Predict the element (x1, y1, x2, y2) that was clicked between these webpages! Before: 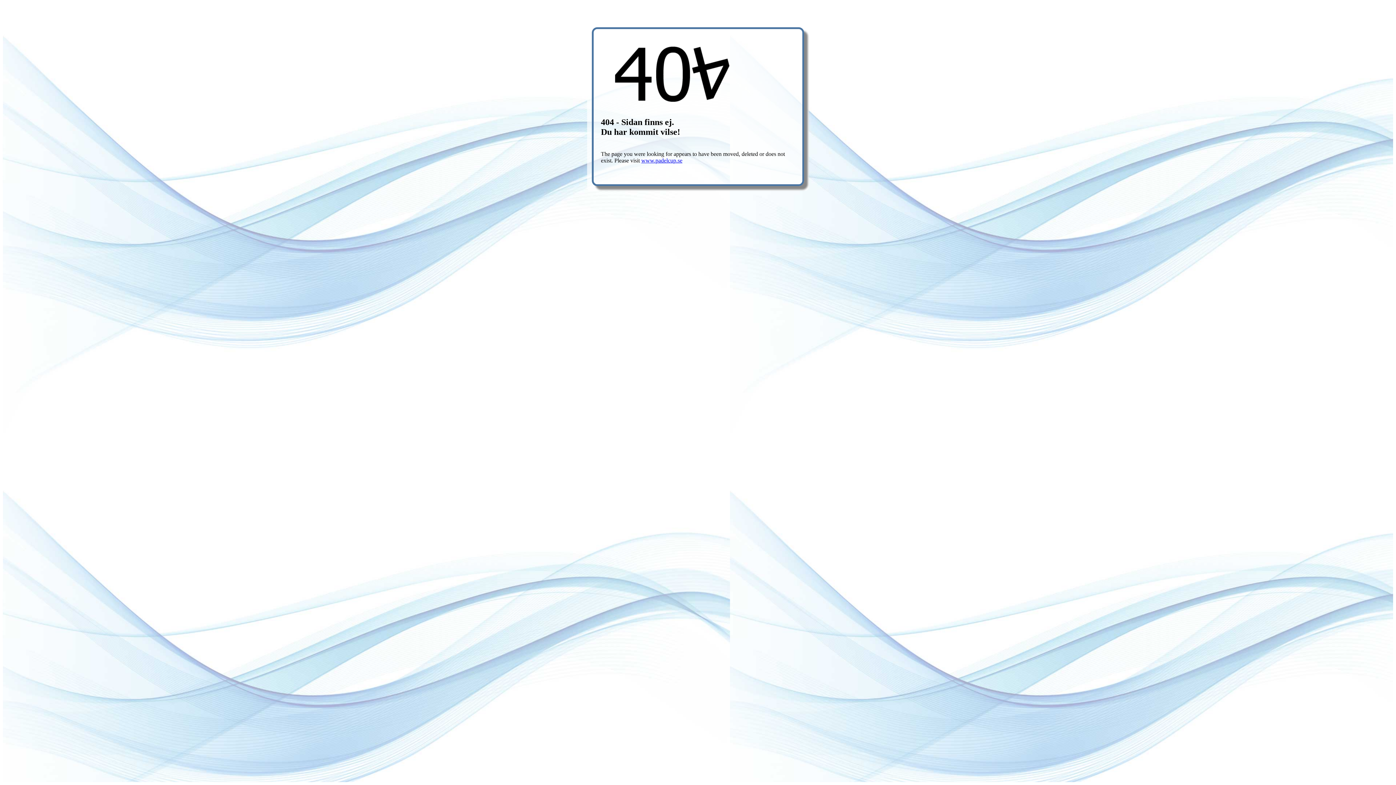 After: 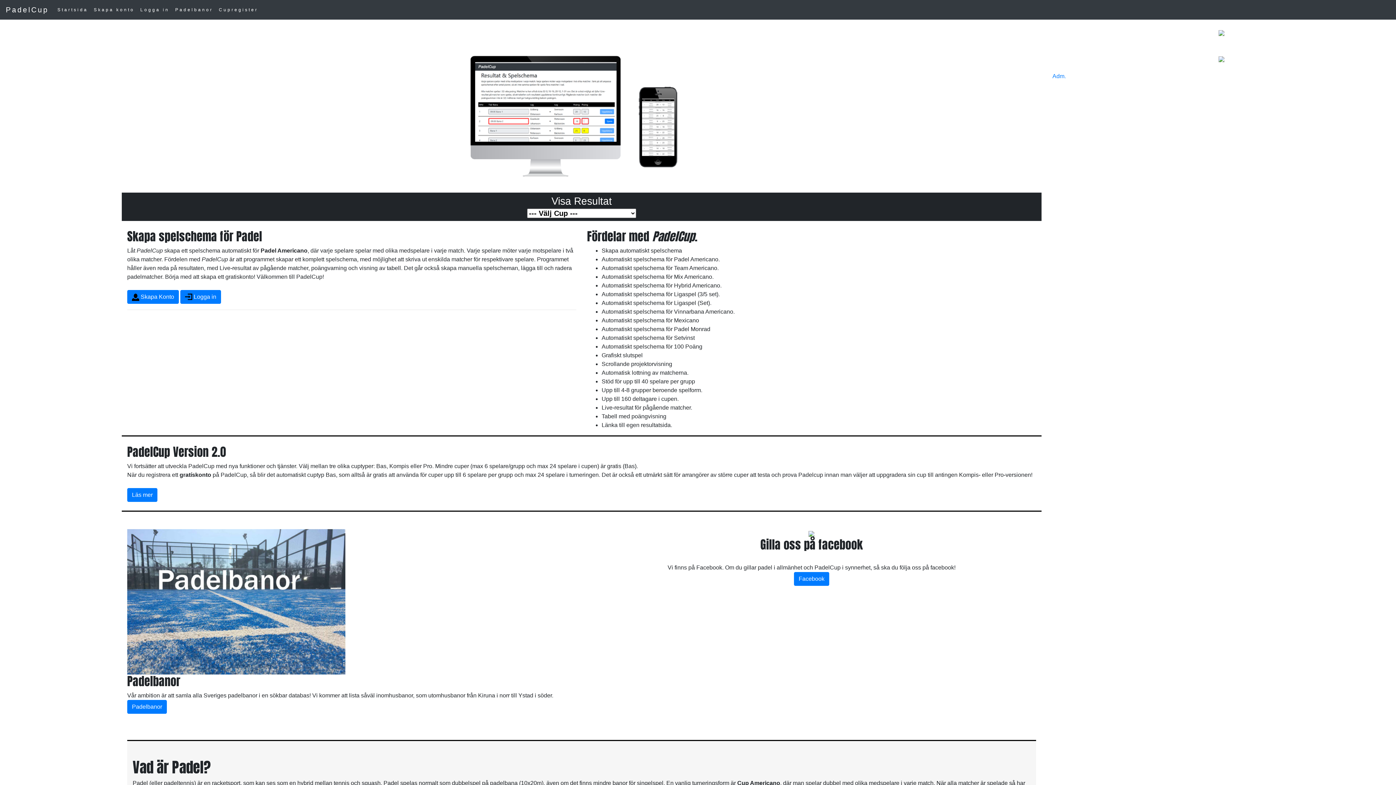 Action: bbox: (641, 157, 682, 163) label: www.padelcup.se